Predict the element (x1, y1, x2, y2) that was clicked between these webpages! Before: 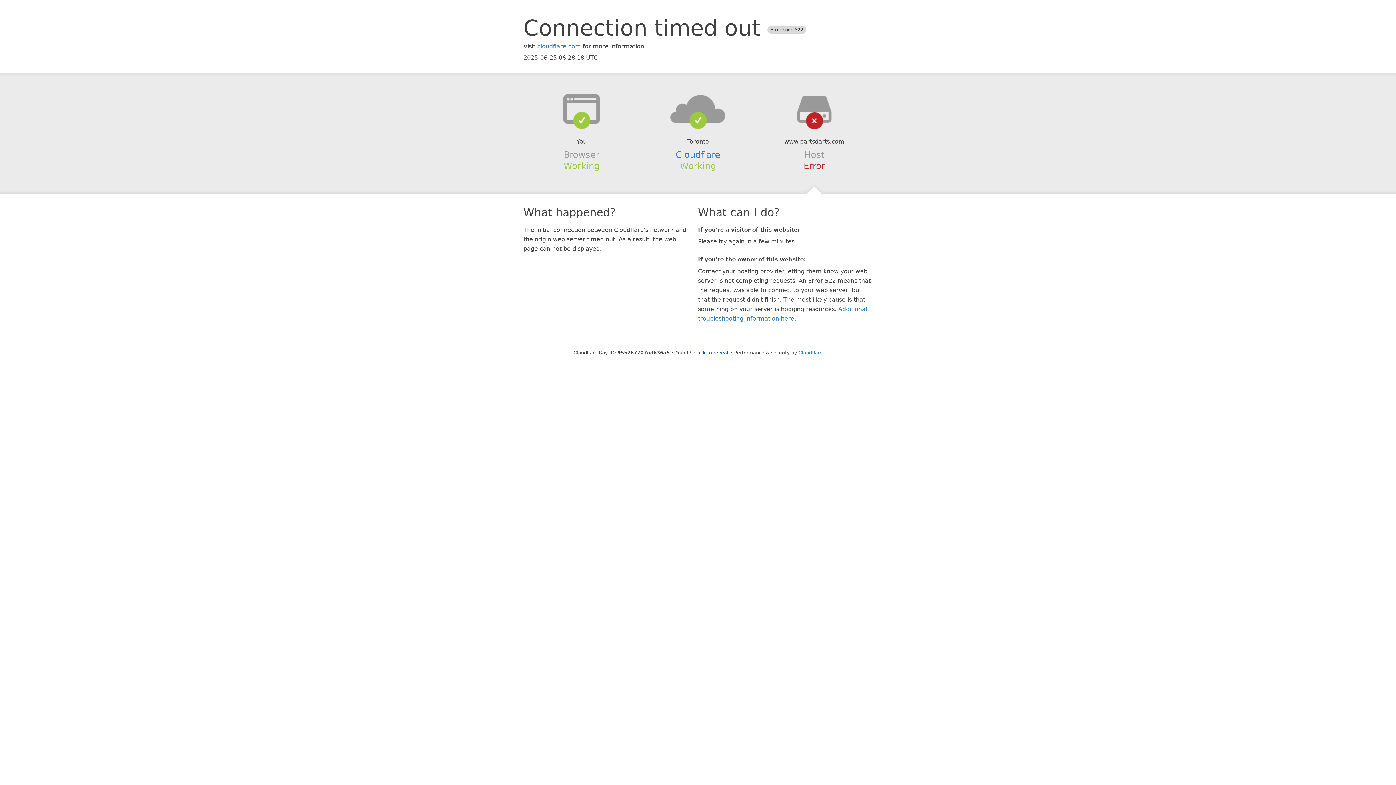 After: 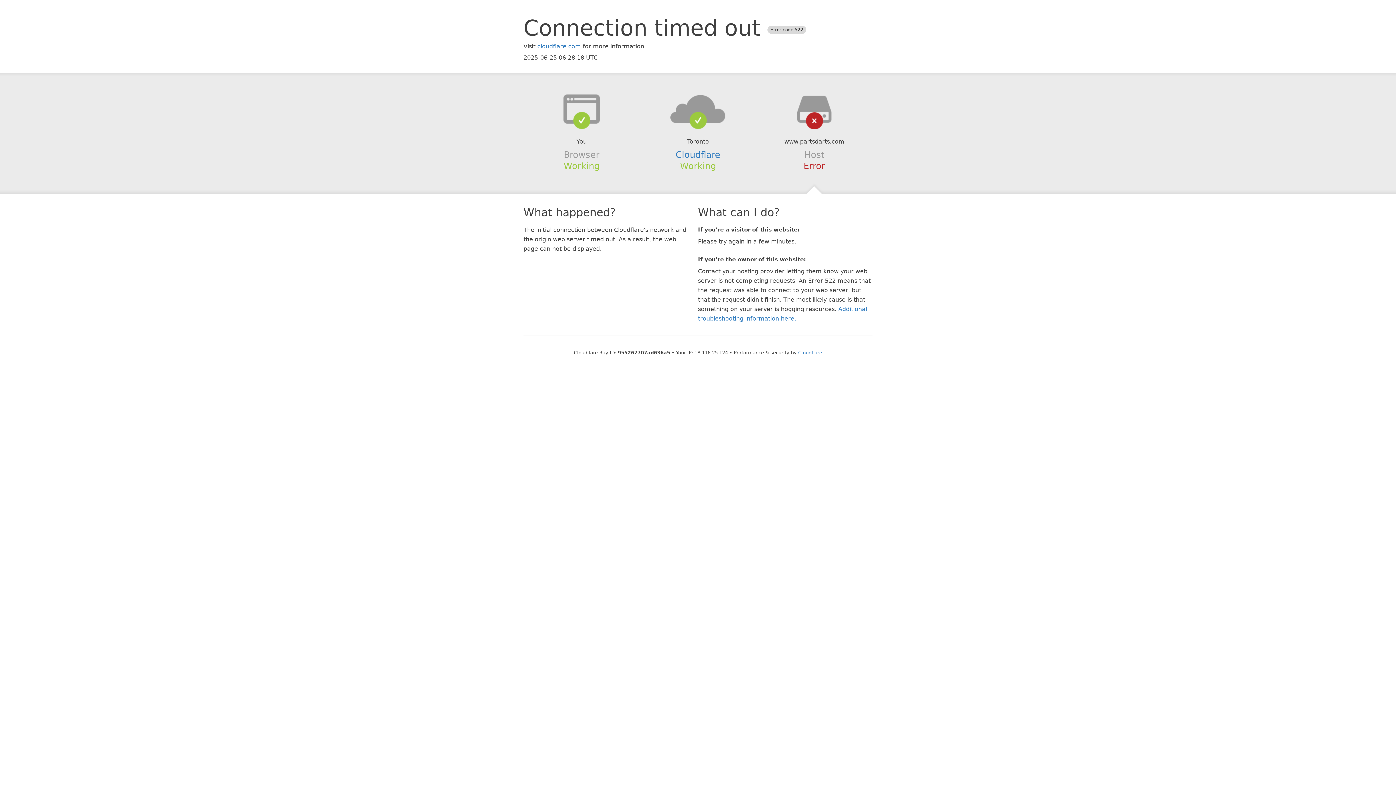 Action: bbox: (694, 350, 728, 355) label: Click to reveal